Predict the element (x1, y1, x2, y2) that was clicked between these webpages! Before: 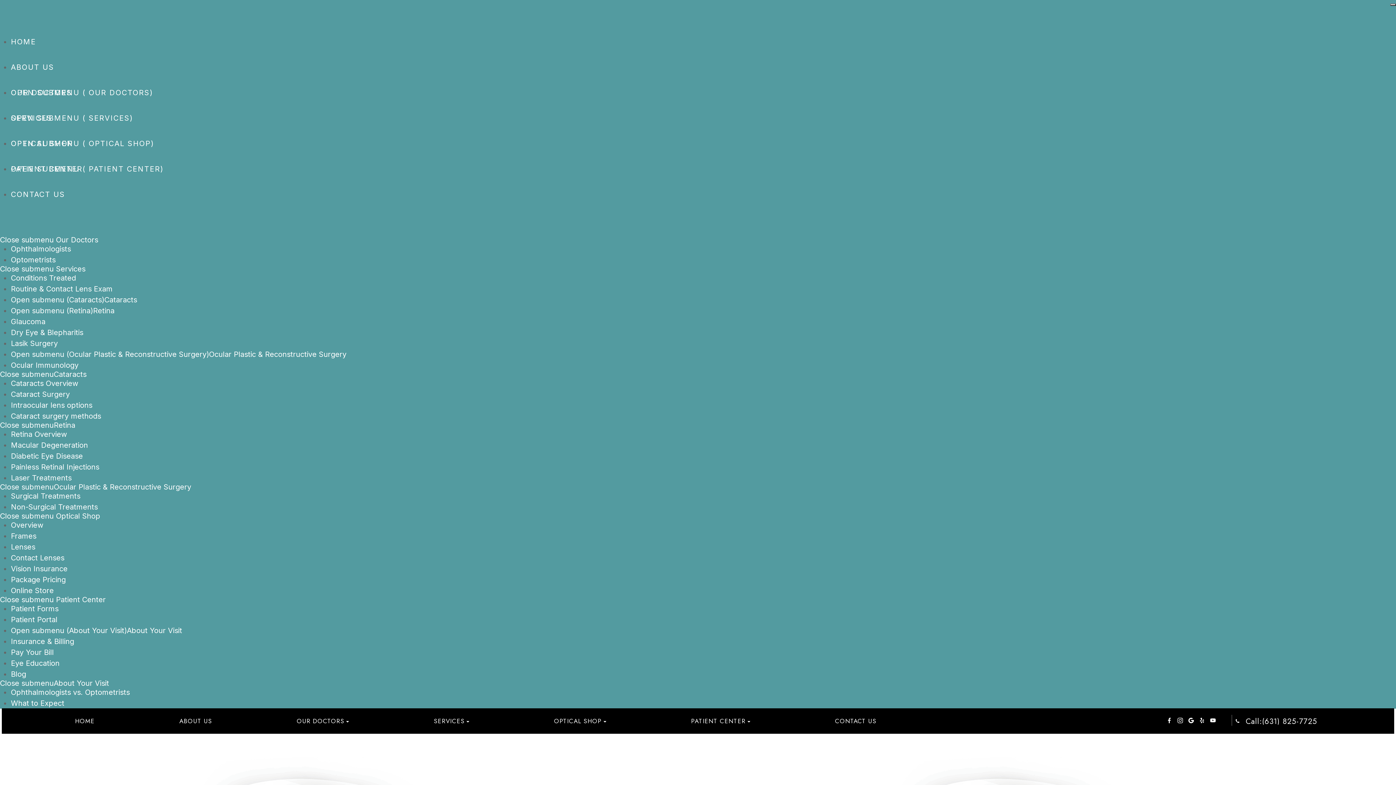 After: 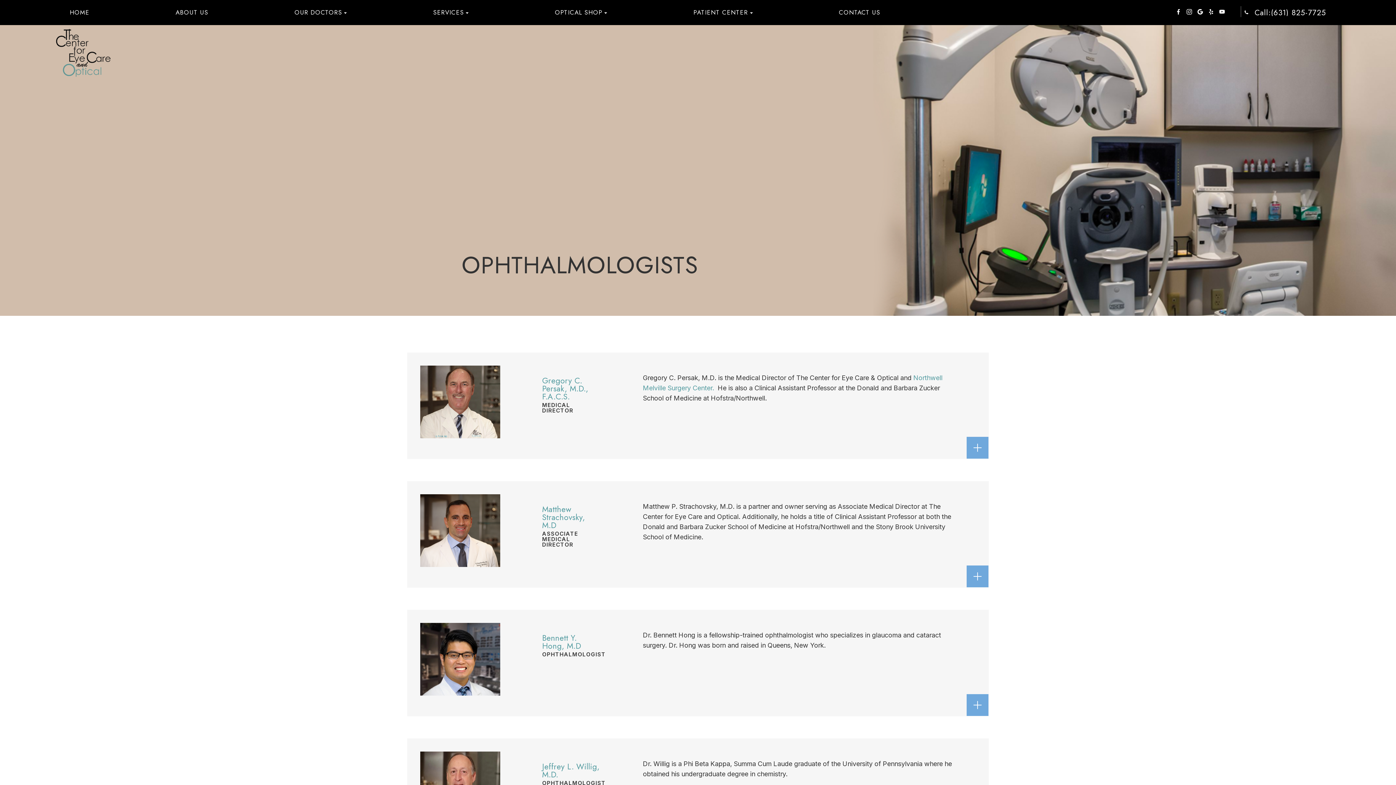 Action: bbox: (10, 244, 70, 253) label: Ophthalmologists